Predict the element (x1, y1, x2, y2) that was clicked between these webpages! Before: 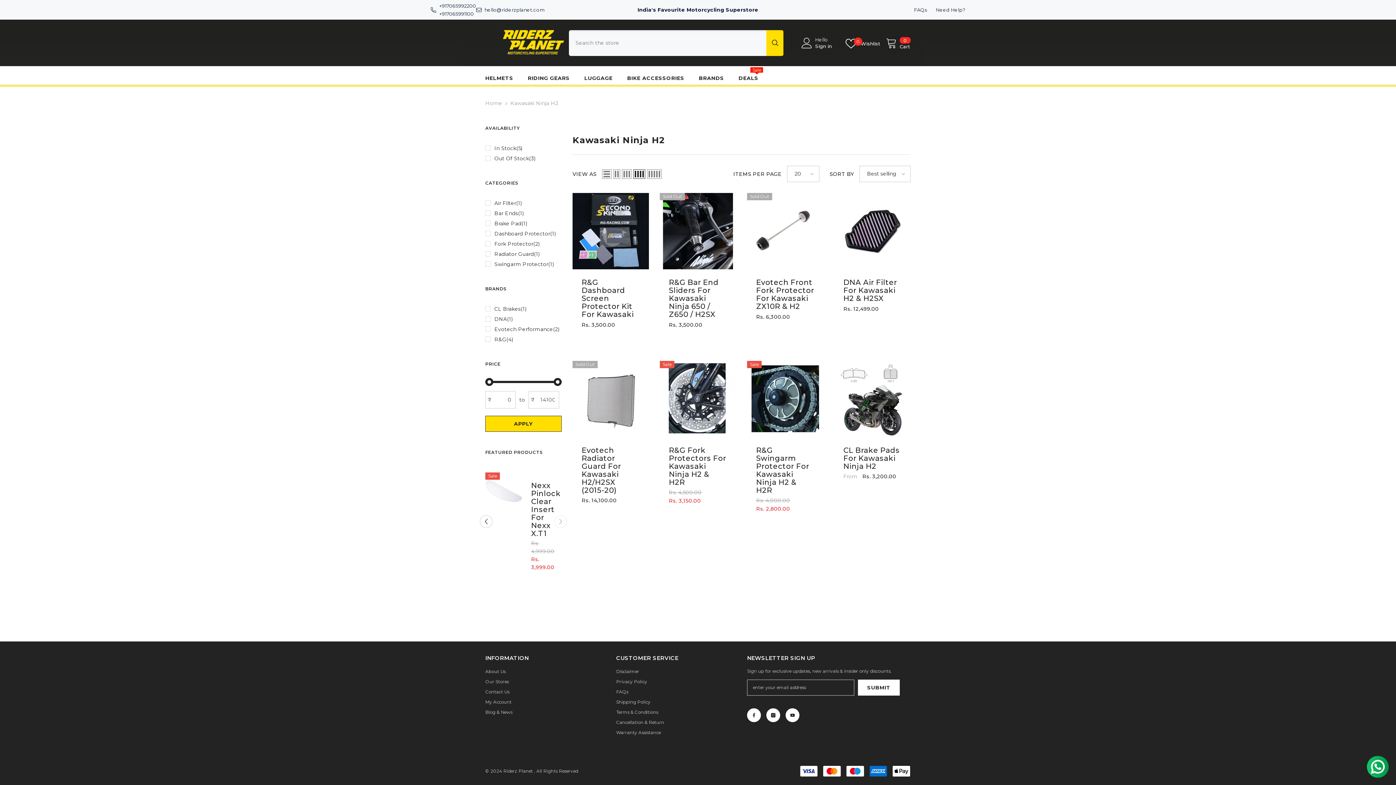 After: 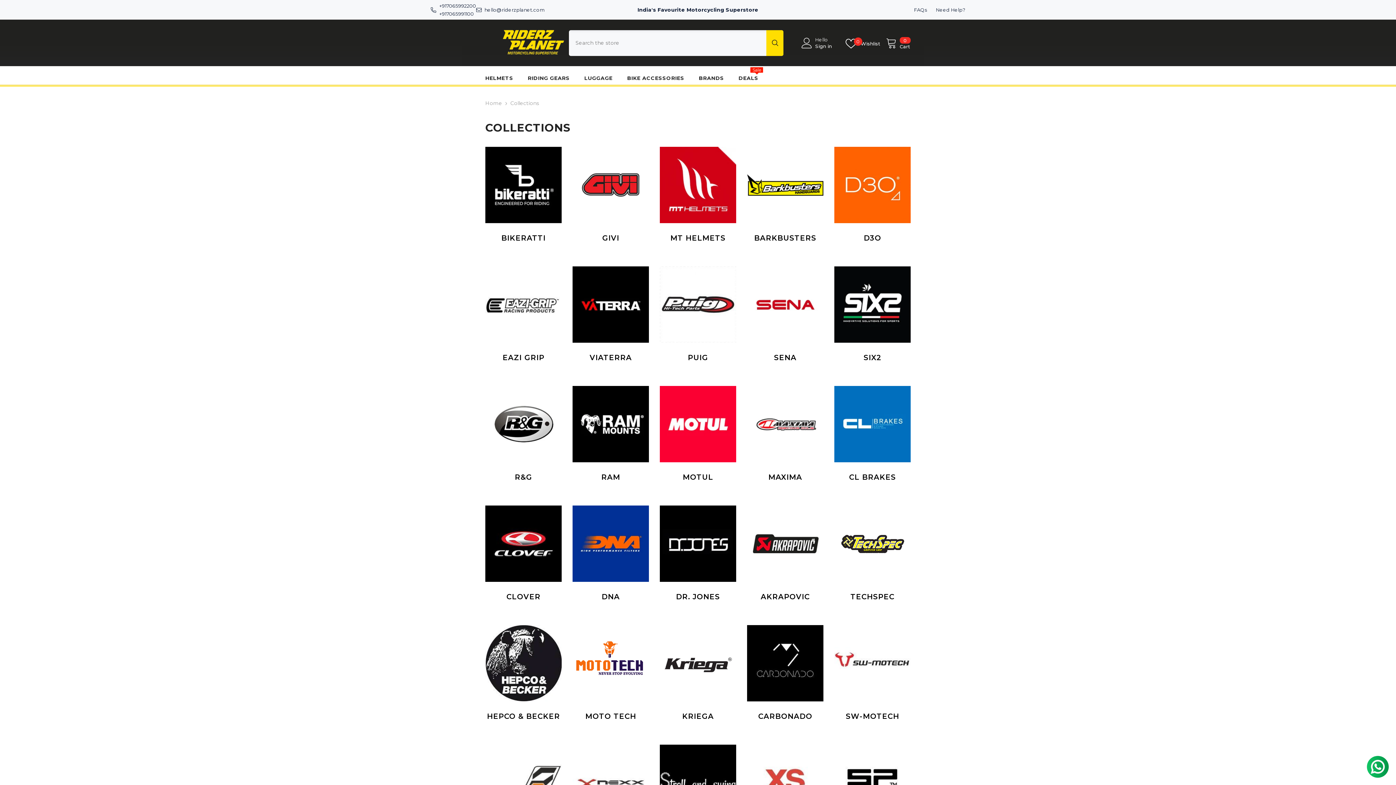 Action: bbox: (683, 74, 721, 86) label: BRANDS